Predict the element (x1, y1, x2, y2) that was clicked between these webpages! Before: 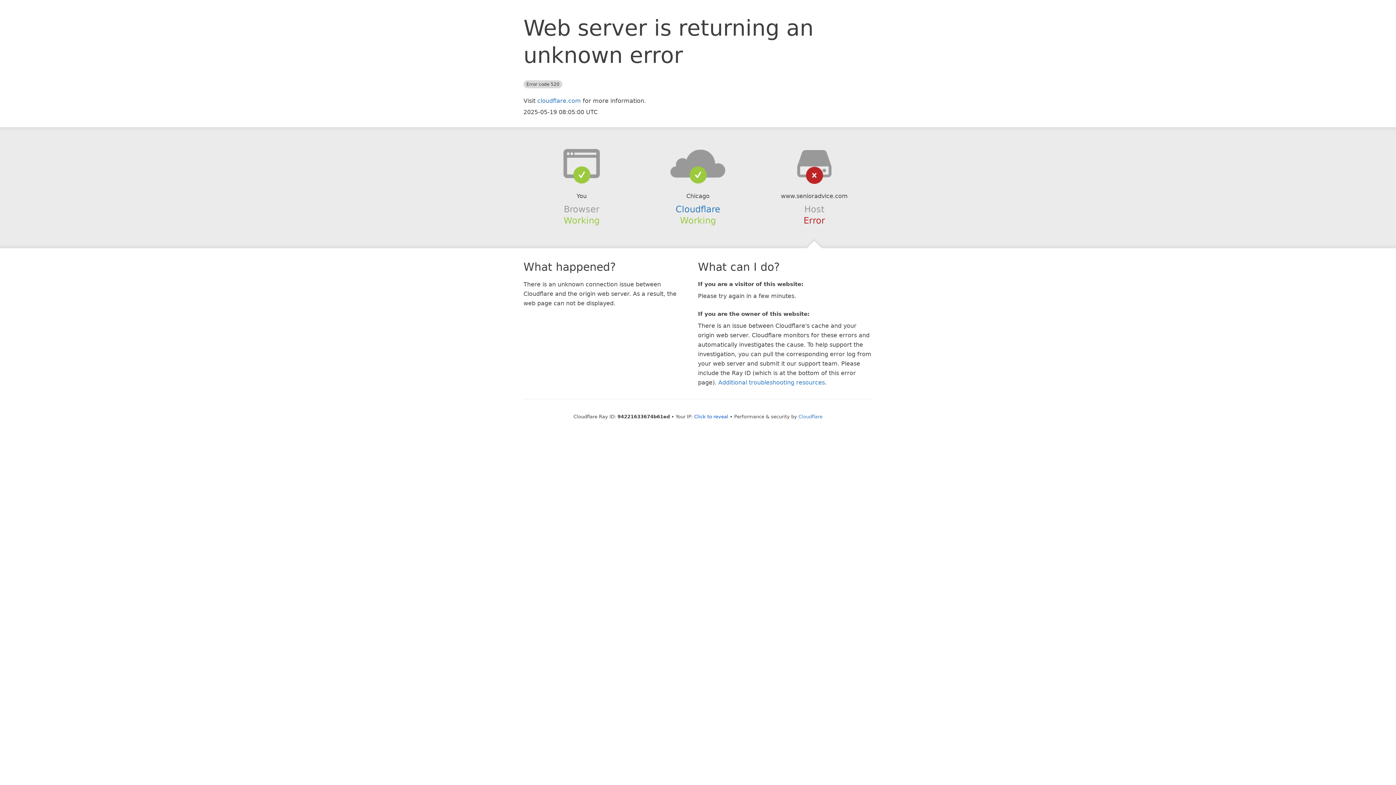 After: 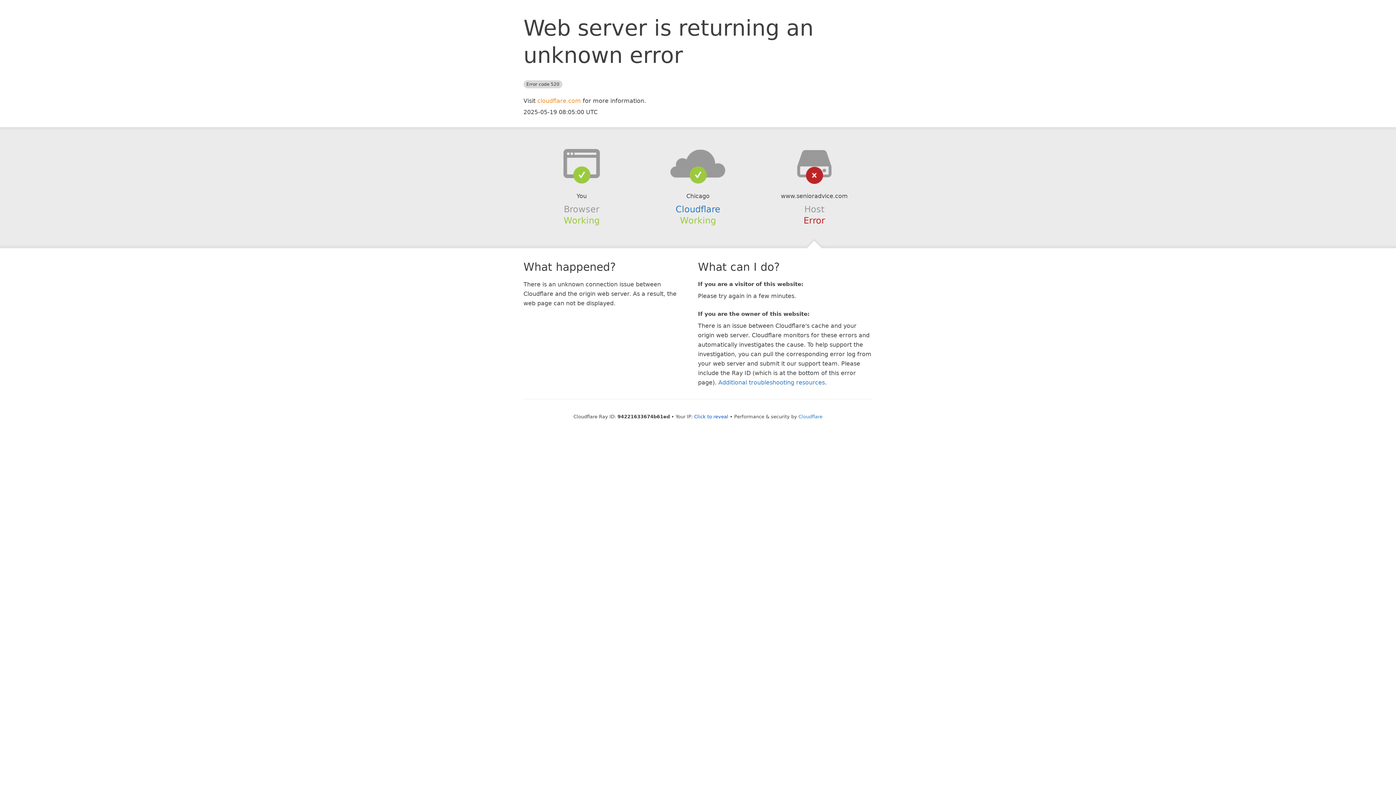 Action: bbox: (537, 97, 581, 104) label: cloudflare.com